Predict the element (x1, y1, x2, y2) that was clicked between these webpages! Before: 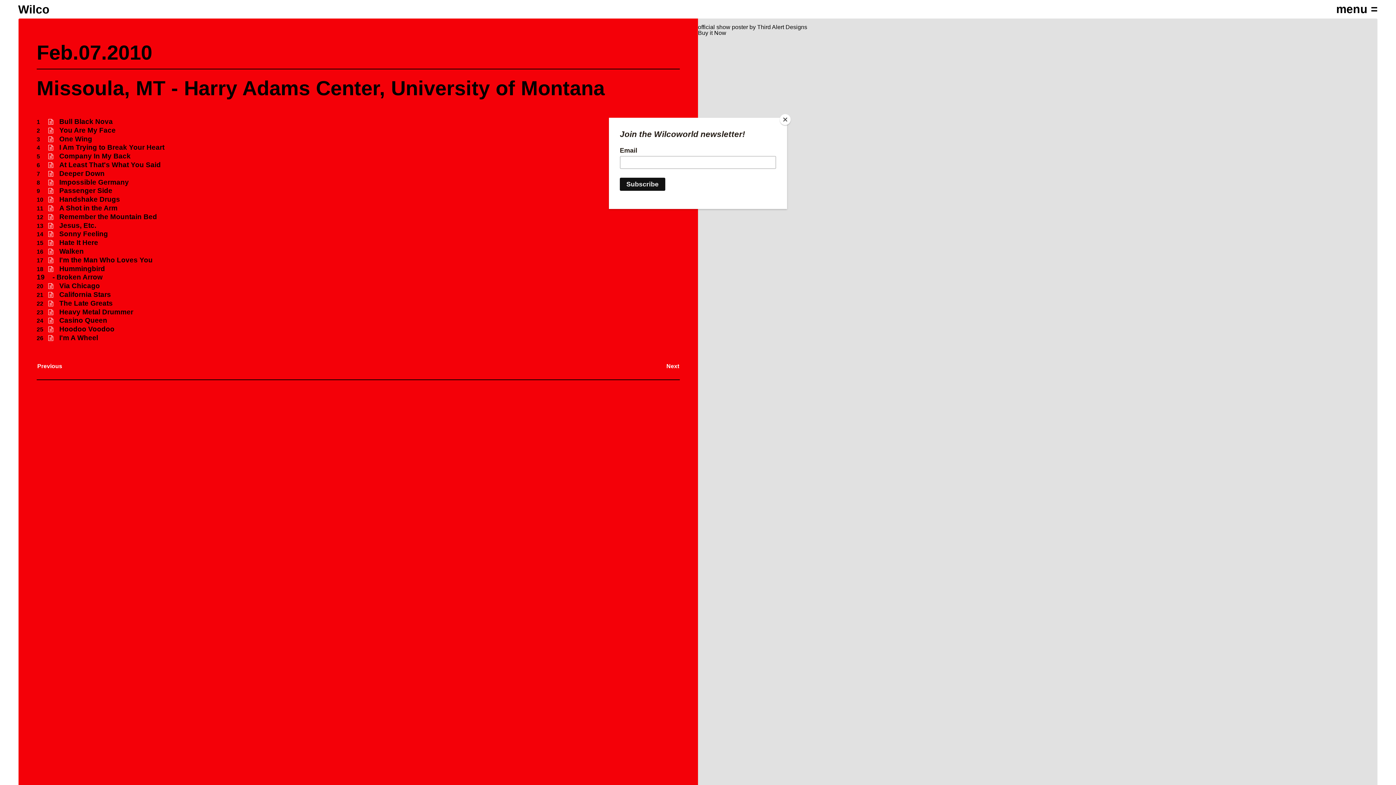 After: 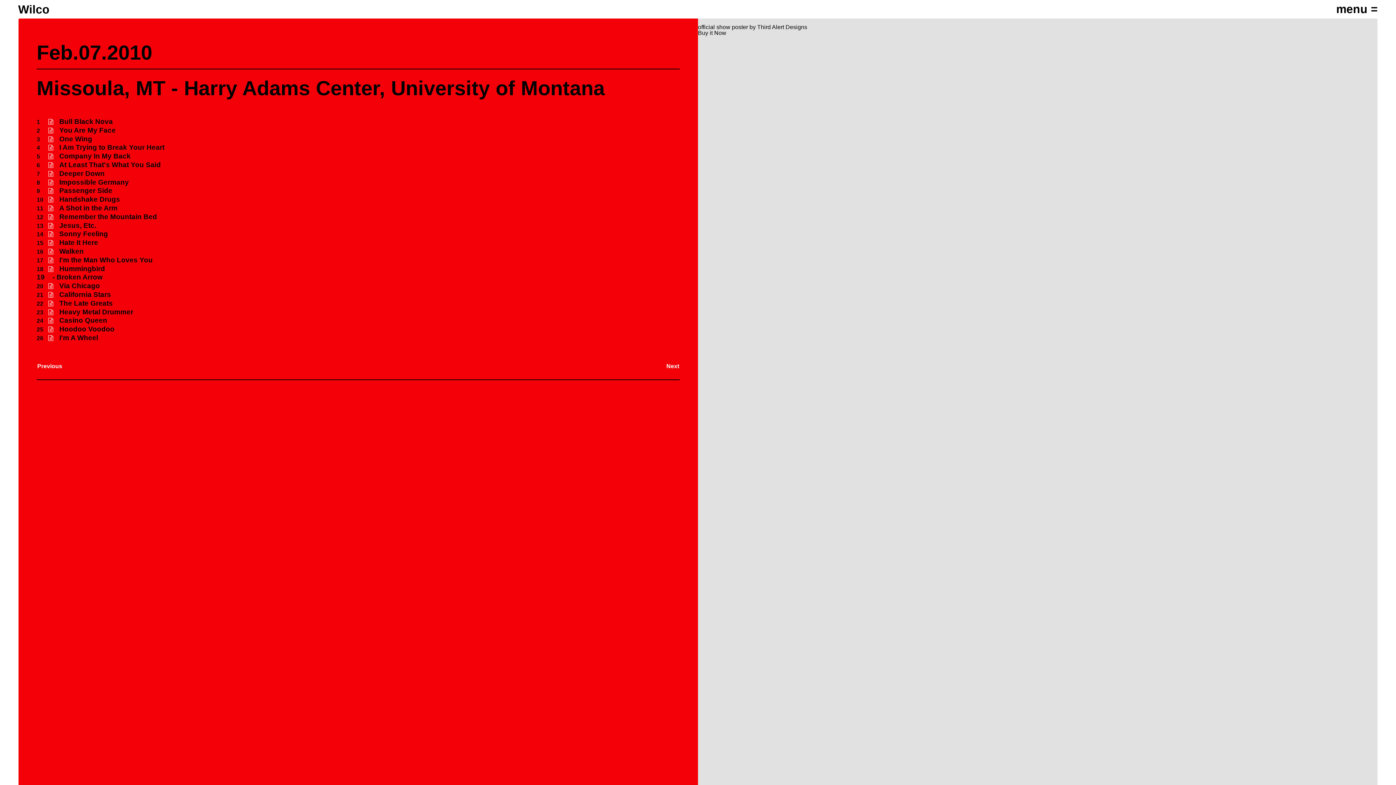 Action: bbox: (780, 114, 790, 125) label: Close